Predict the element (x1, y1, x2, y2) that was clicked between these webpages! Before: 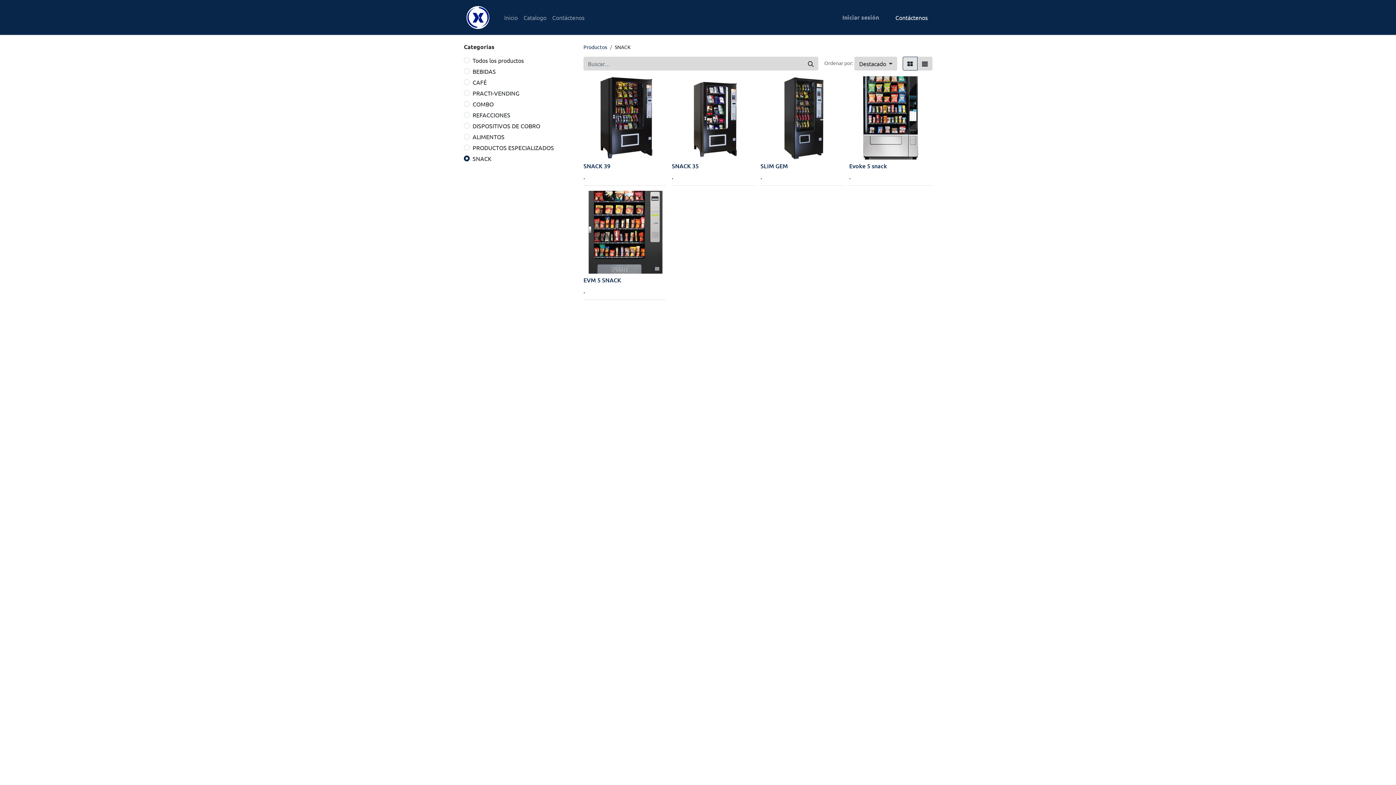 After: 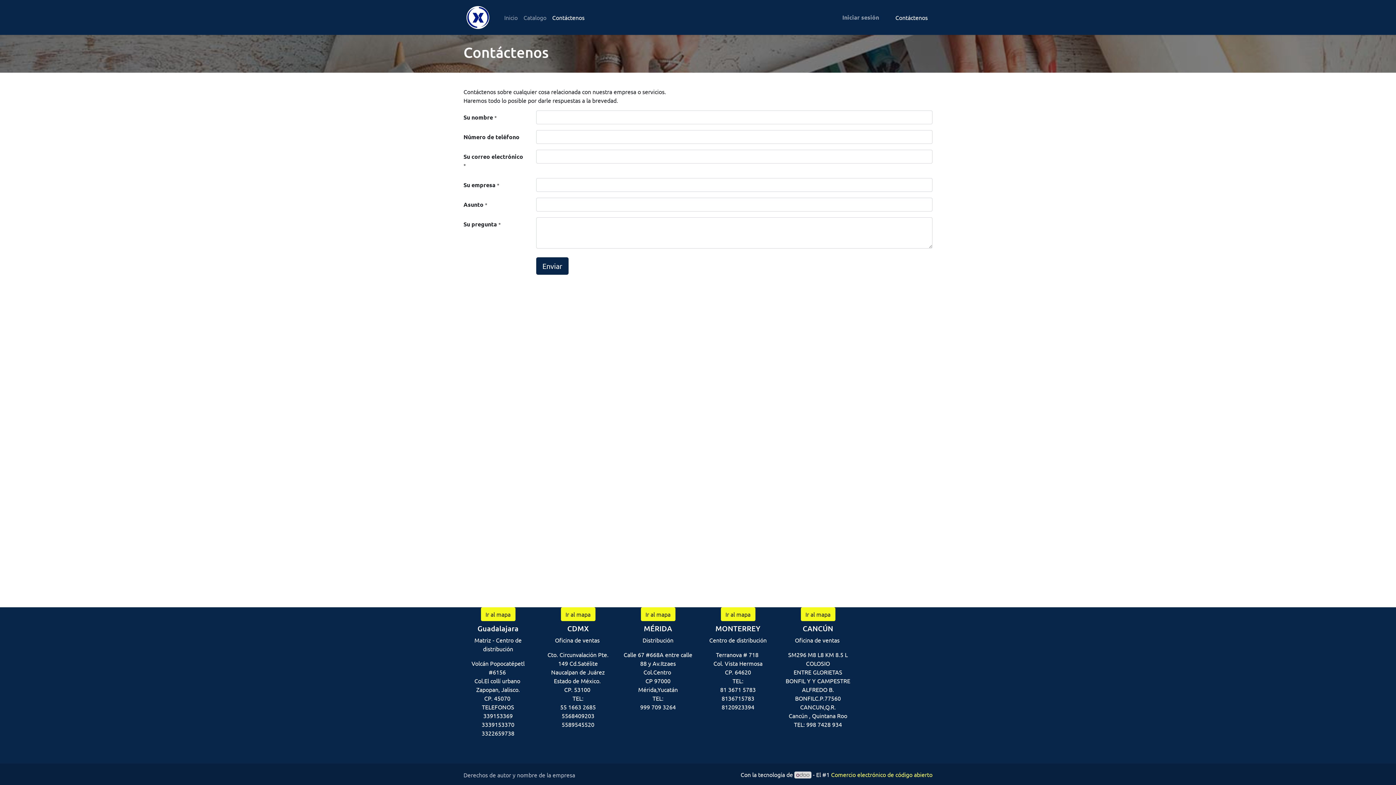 Action: label: Contáctenos bbox: (890, 10, 932, 24)